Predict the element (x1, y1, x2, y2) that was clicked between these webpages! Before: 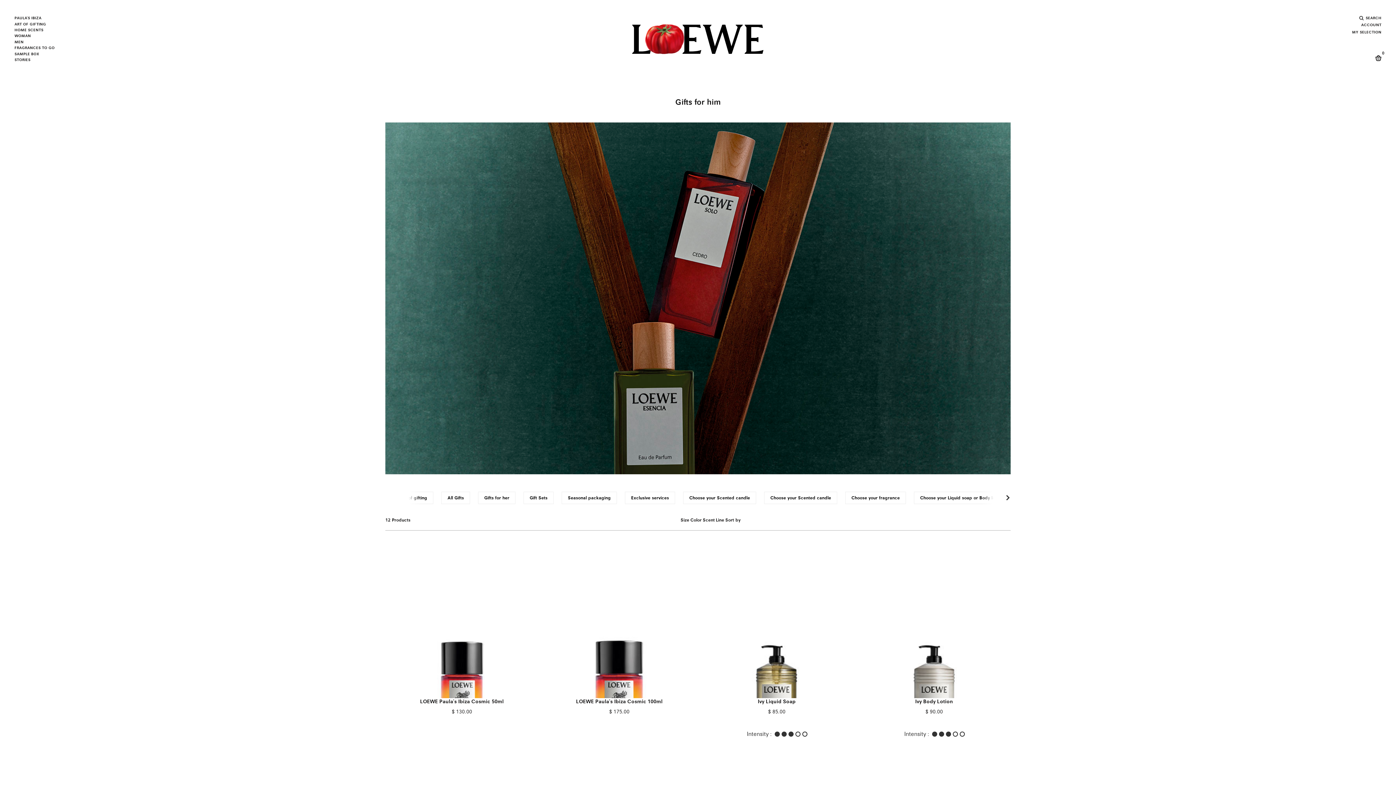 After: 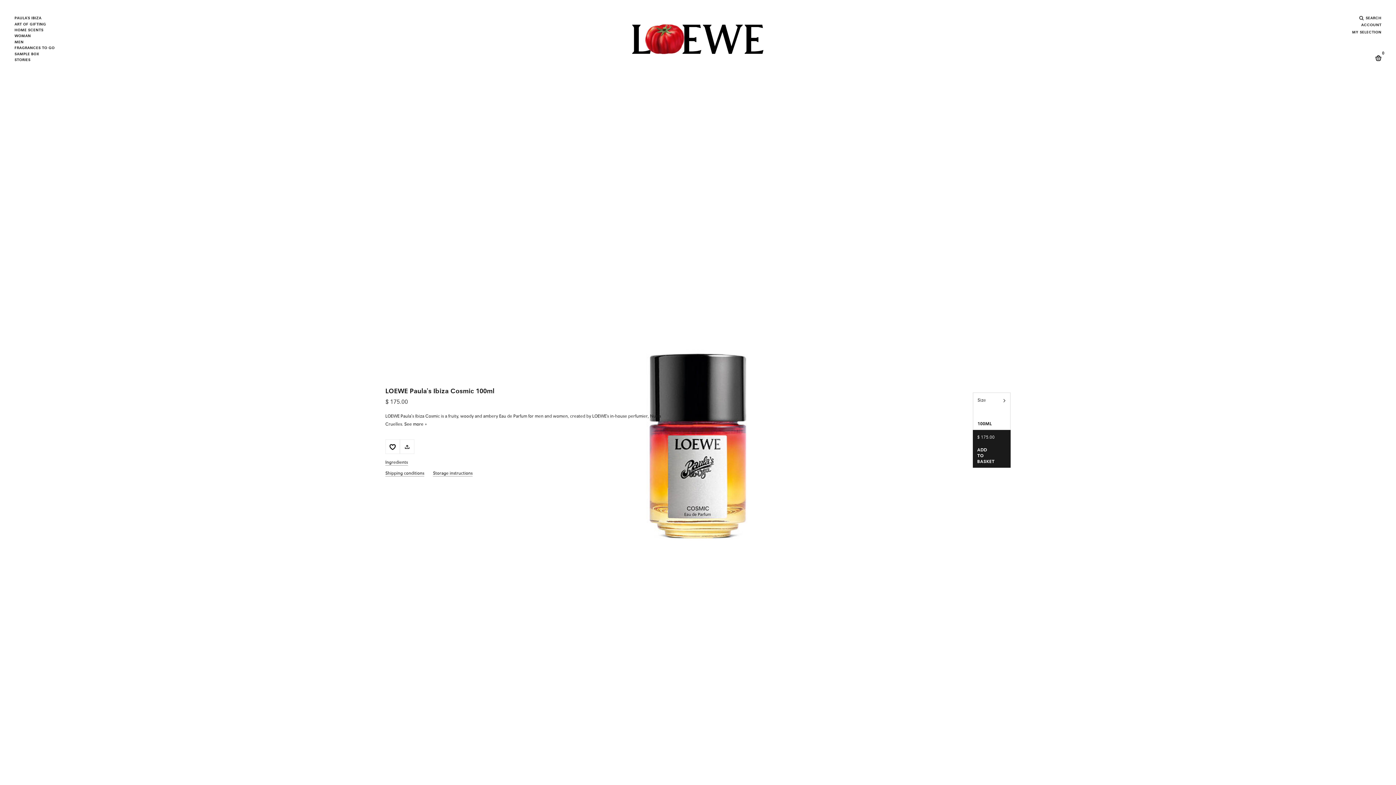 Action: label: LOEWE Paula's Ibiza Cosmic 100ml bbox: (542, 698, 696, 705)